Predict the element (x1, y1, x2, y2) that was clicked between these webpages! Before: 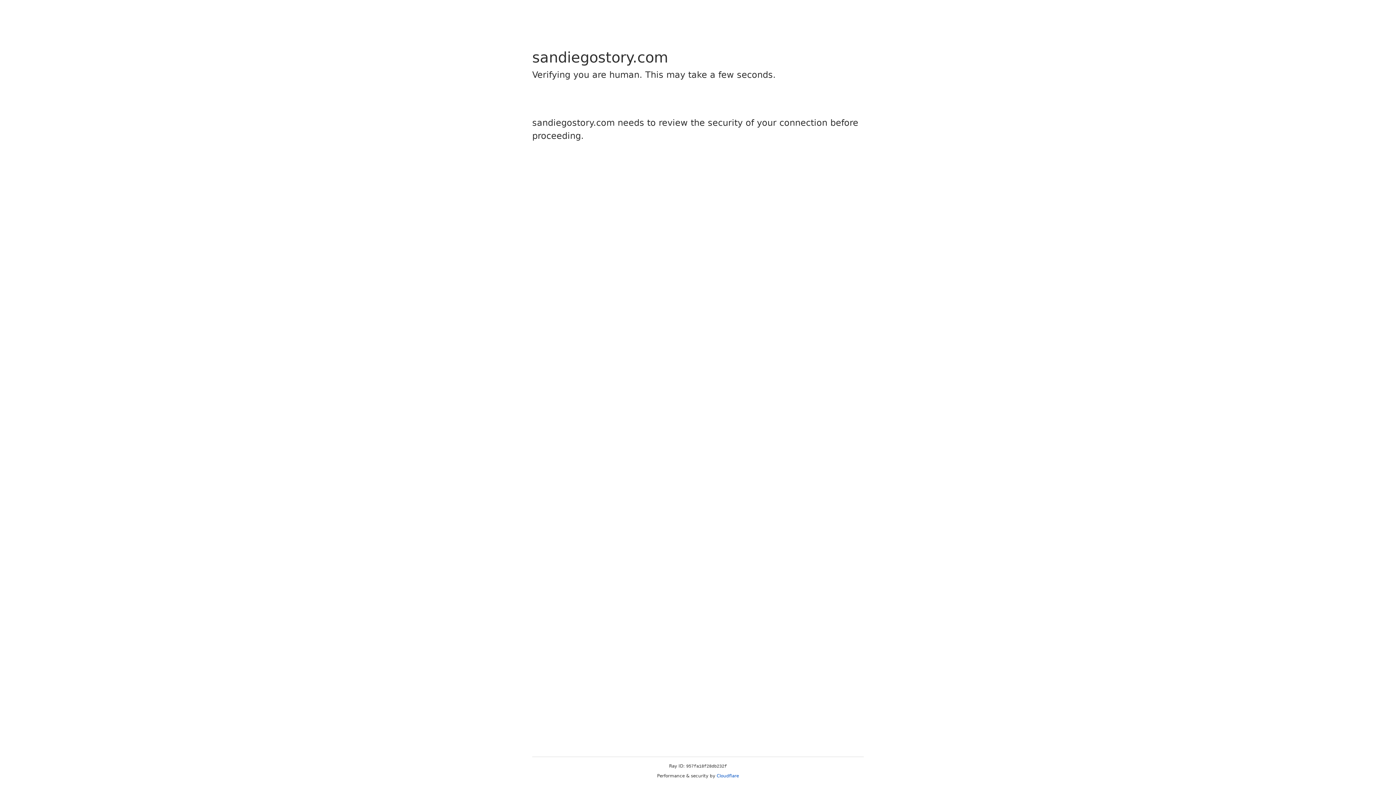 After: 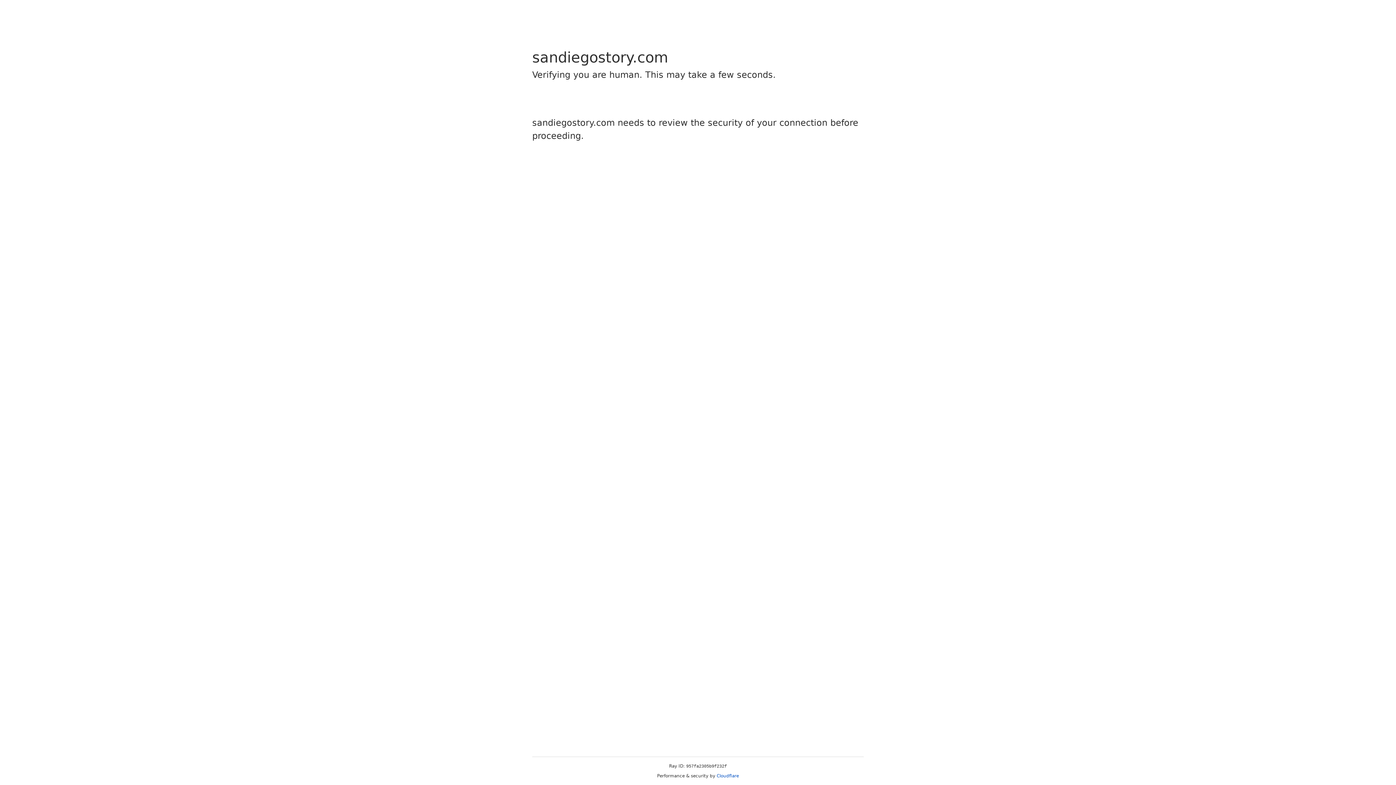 Action: bbox: (716, 773, 739, 778) label: Cloudflare